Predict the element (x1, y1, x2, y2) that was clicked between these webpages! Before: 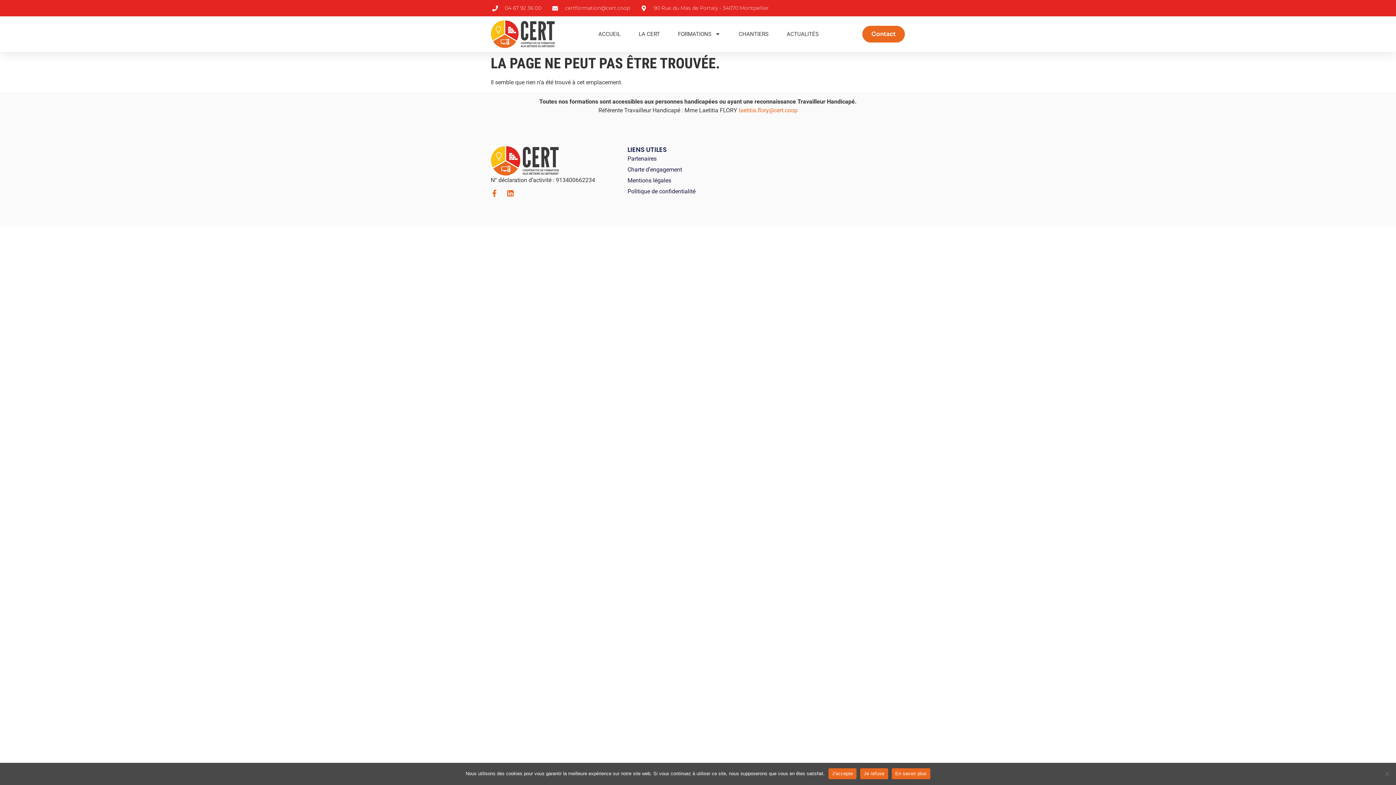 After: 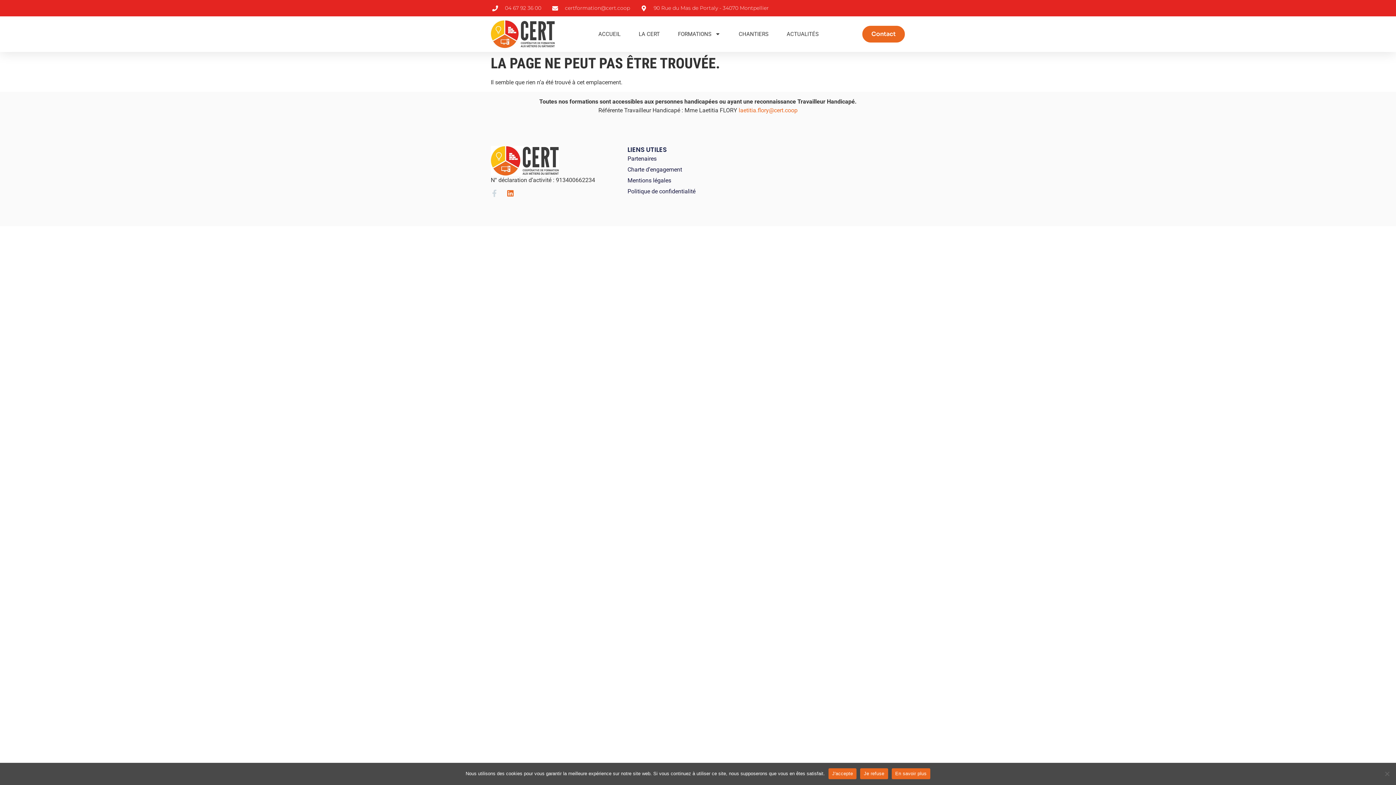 Action: bbox: (490, 189, 498, 197) label: Facebook-f